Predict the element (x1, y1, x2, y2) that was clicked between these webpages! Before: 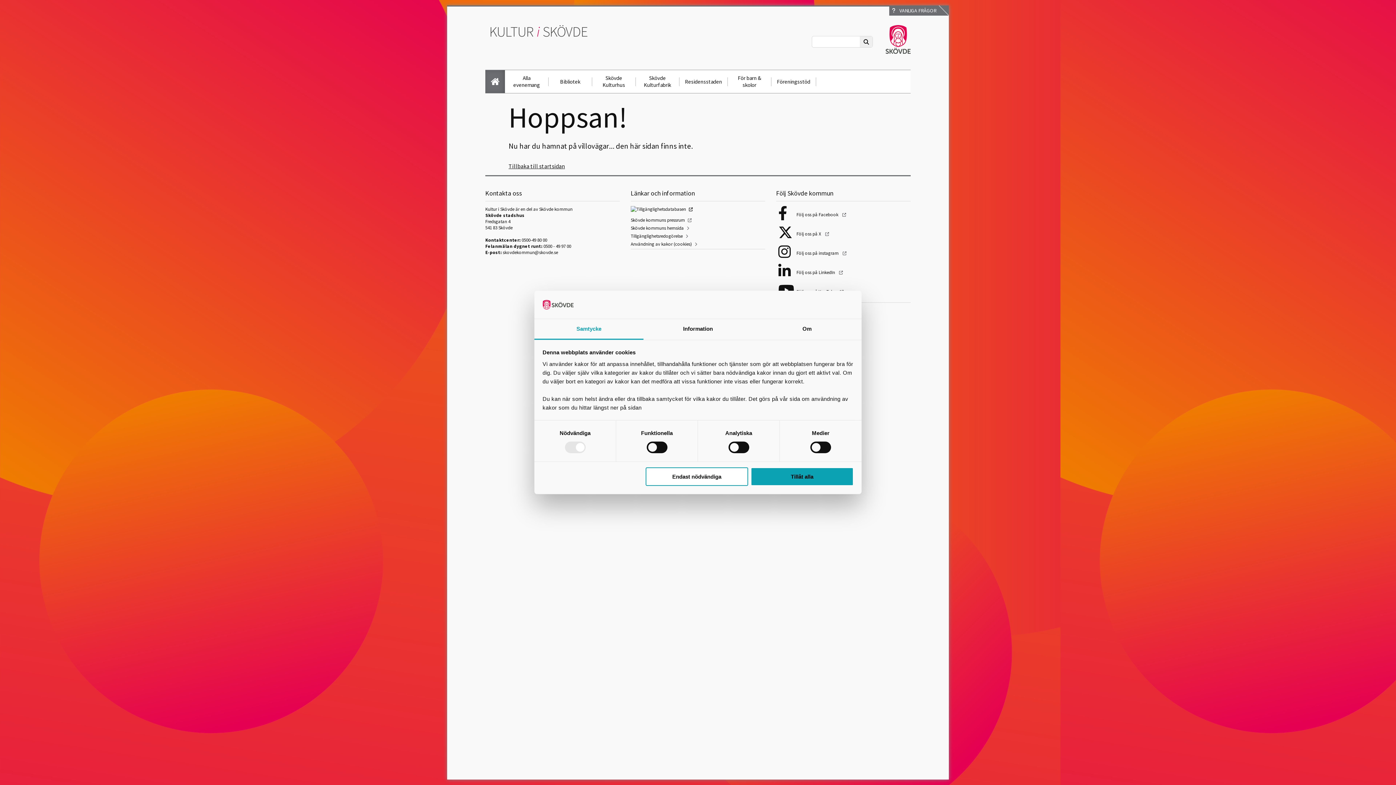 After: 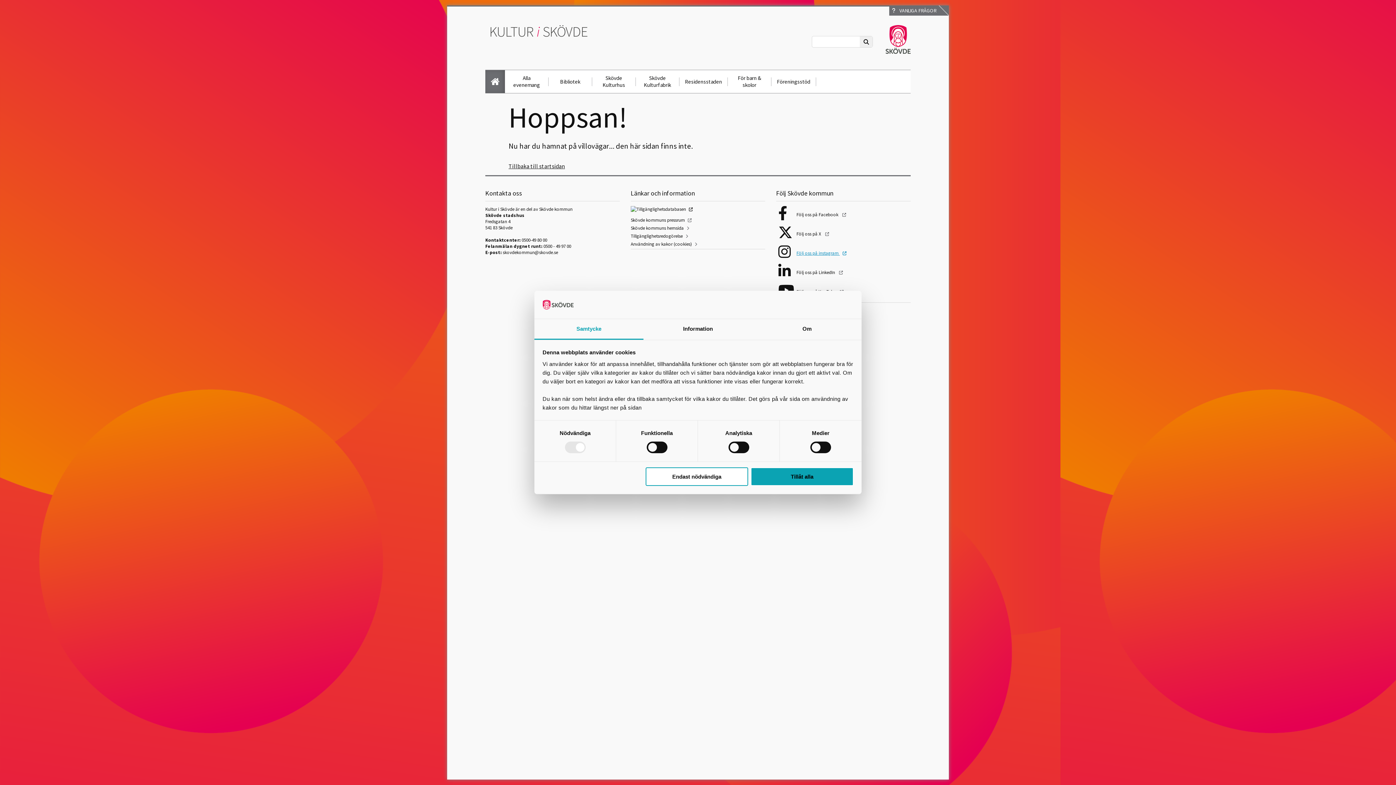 Action: label: Följ oss på instagram  bbox: (796, 244, 910, 262)